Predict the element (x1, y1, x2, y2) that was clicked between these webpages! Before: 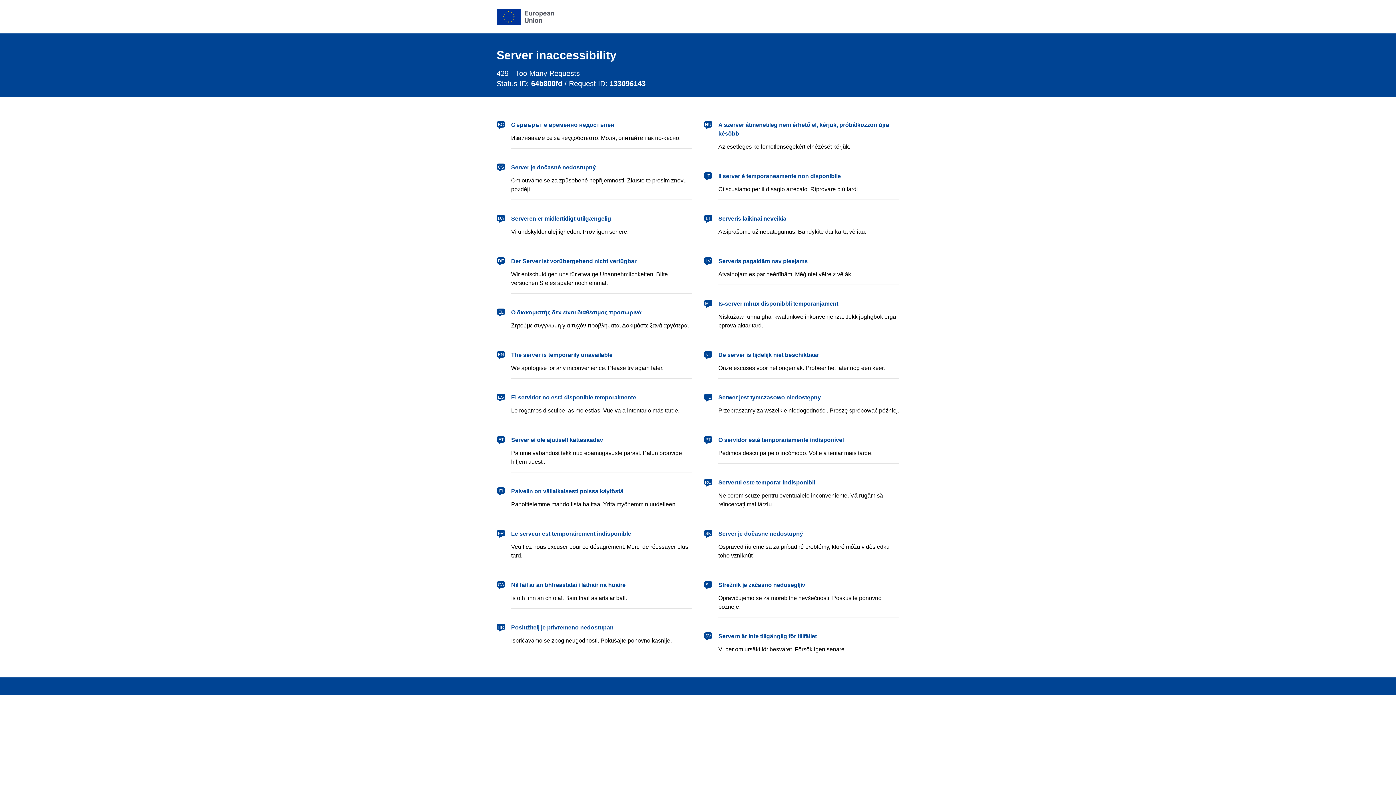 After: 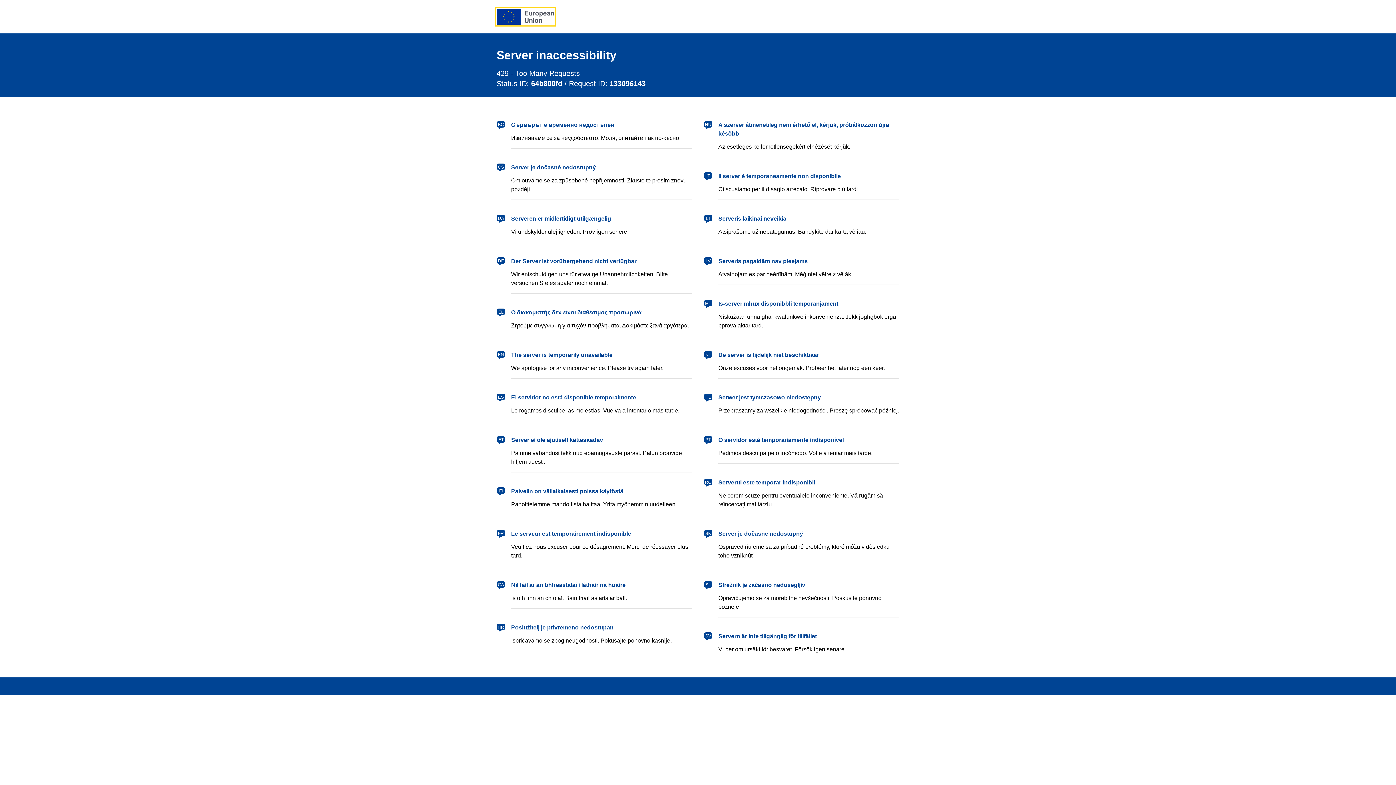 Action: bbox: (496, 8, 554, 24) label: European Union